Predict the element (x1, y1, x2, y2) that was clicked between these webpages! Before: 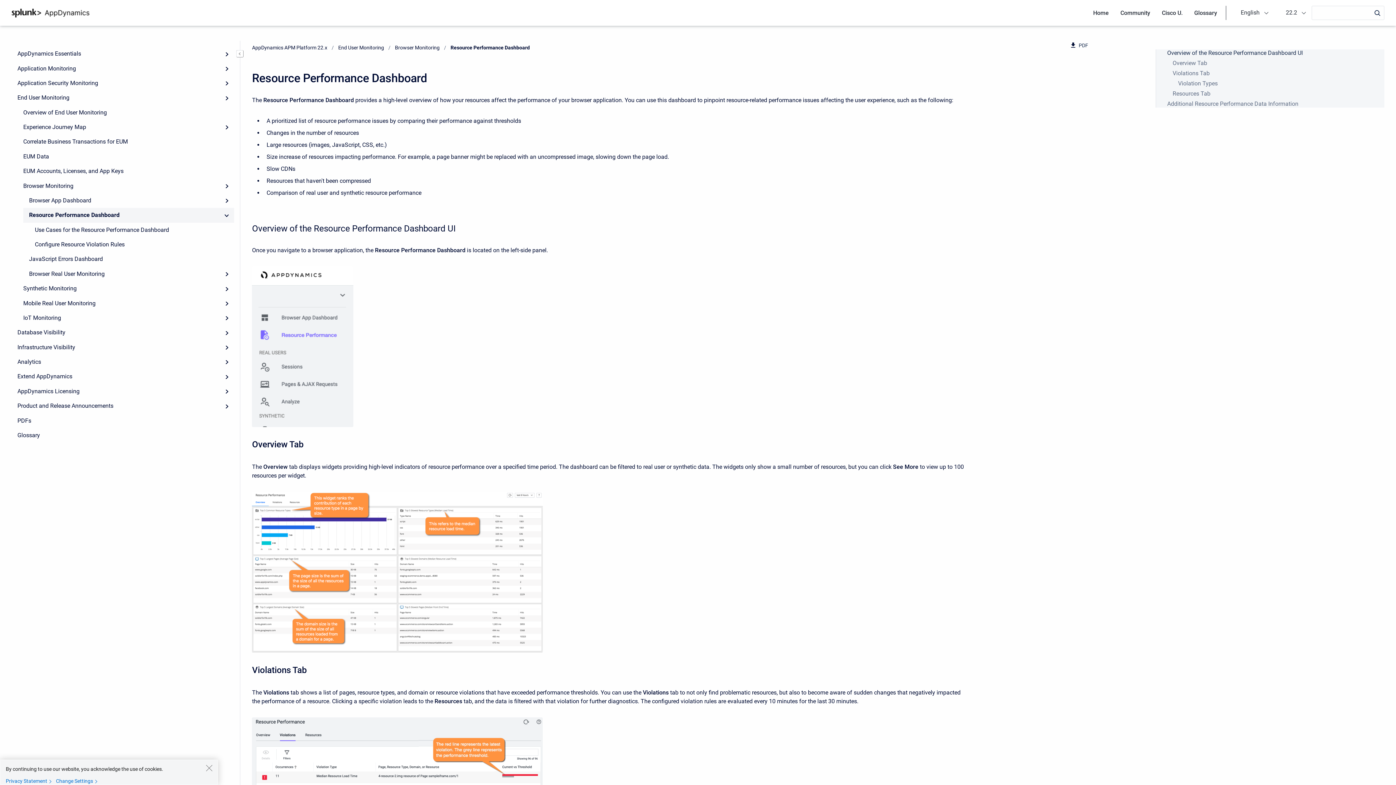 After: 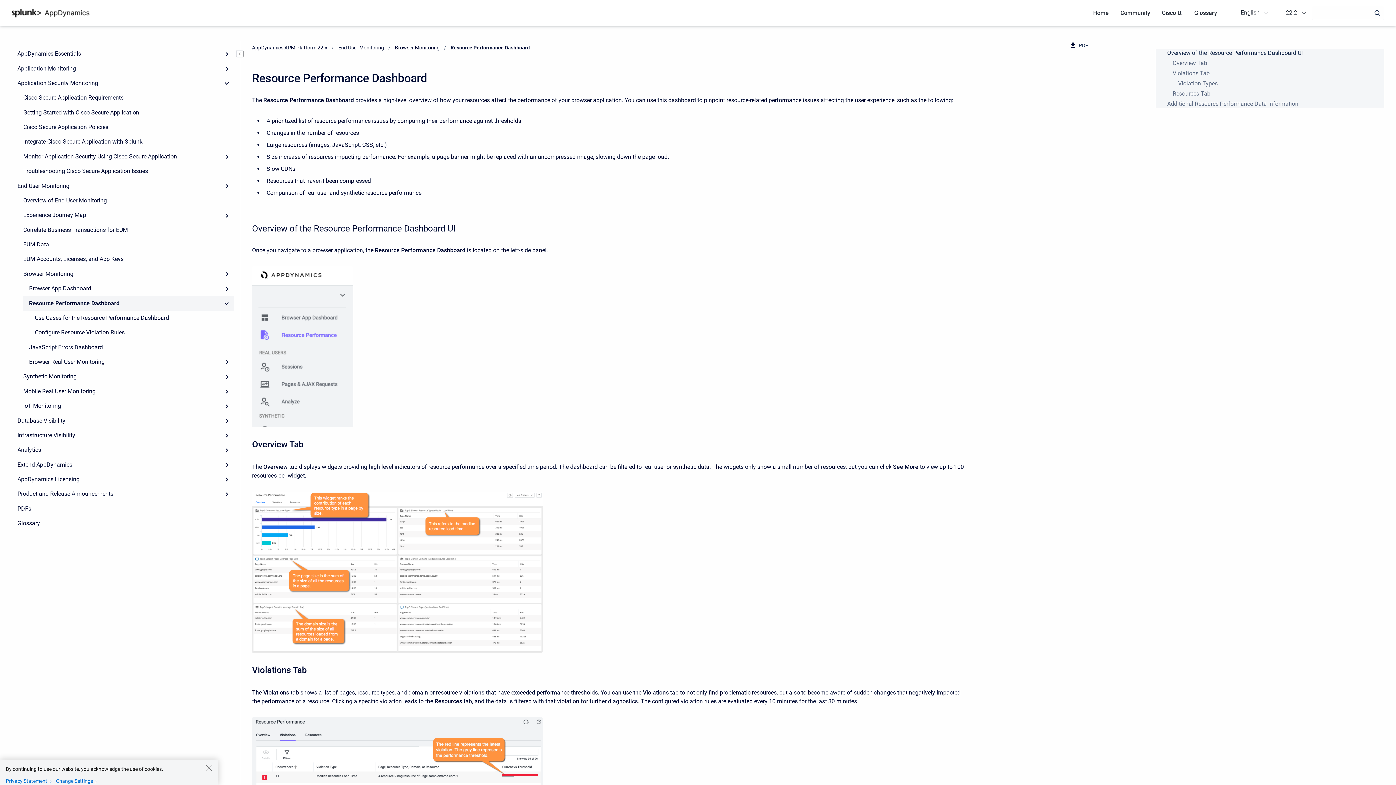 Action: bbox: (219, 75, 234, 90) label: Expand